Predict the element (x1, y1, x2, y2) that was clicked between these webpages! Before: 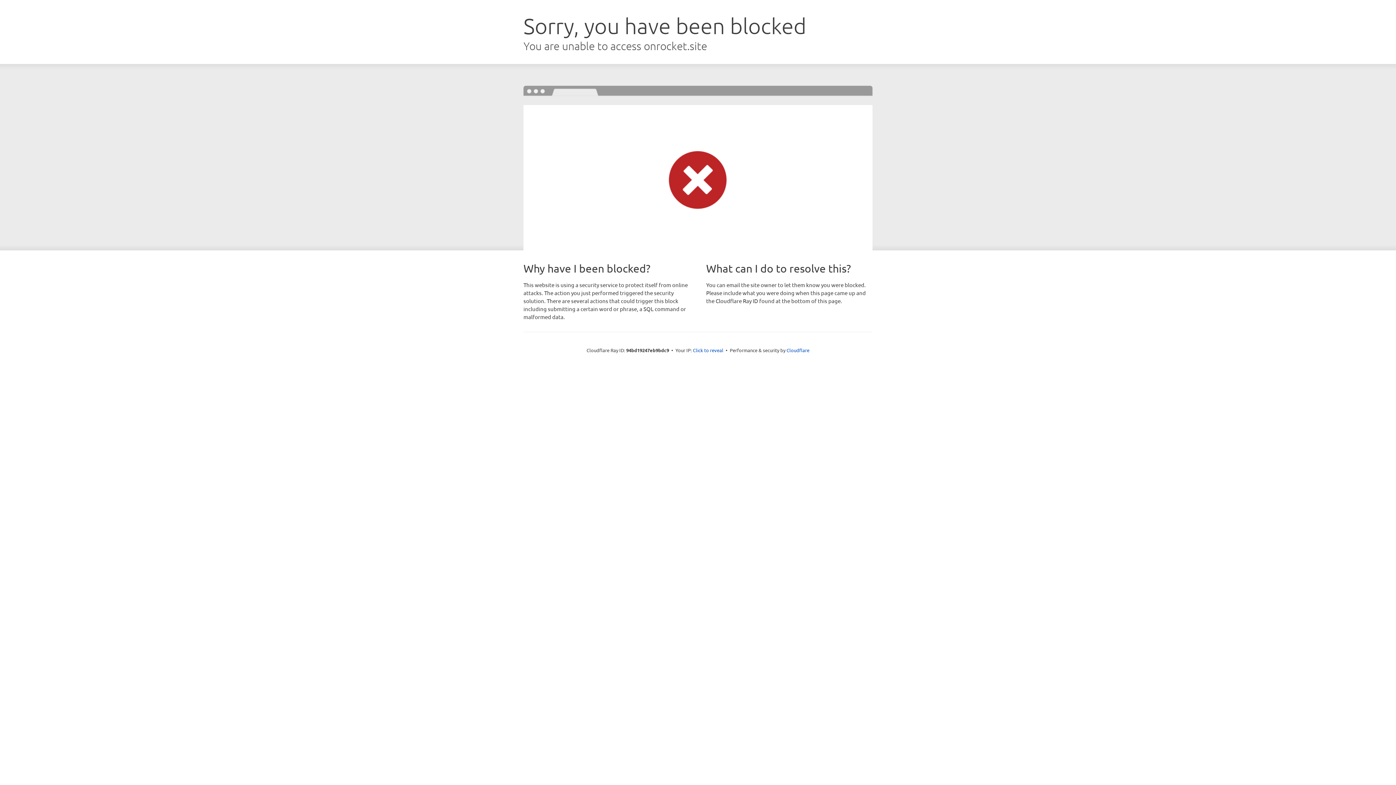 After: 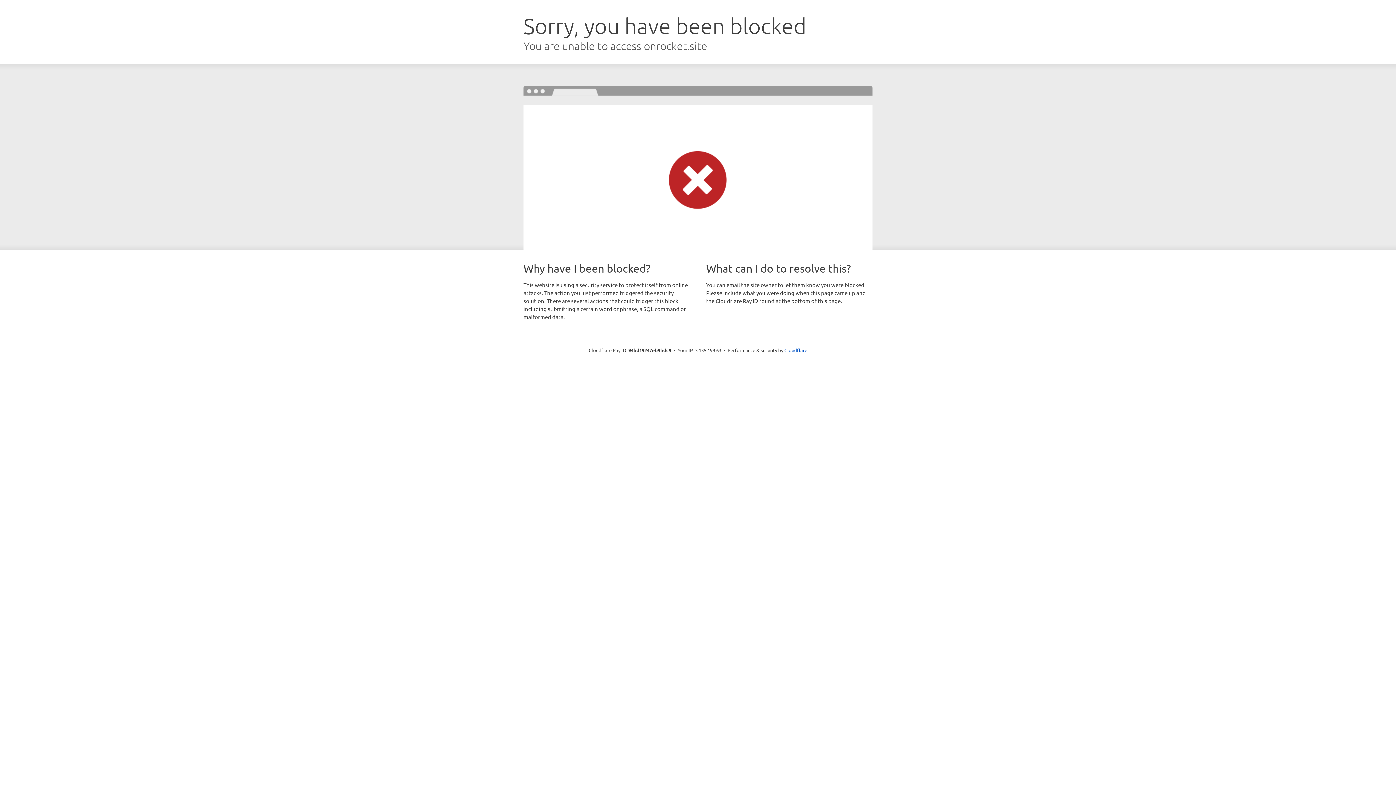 Action: bbox: (693, 346, 723, 353) label: Click to reveal